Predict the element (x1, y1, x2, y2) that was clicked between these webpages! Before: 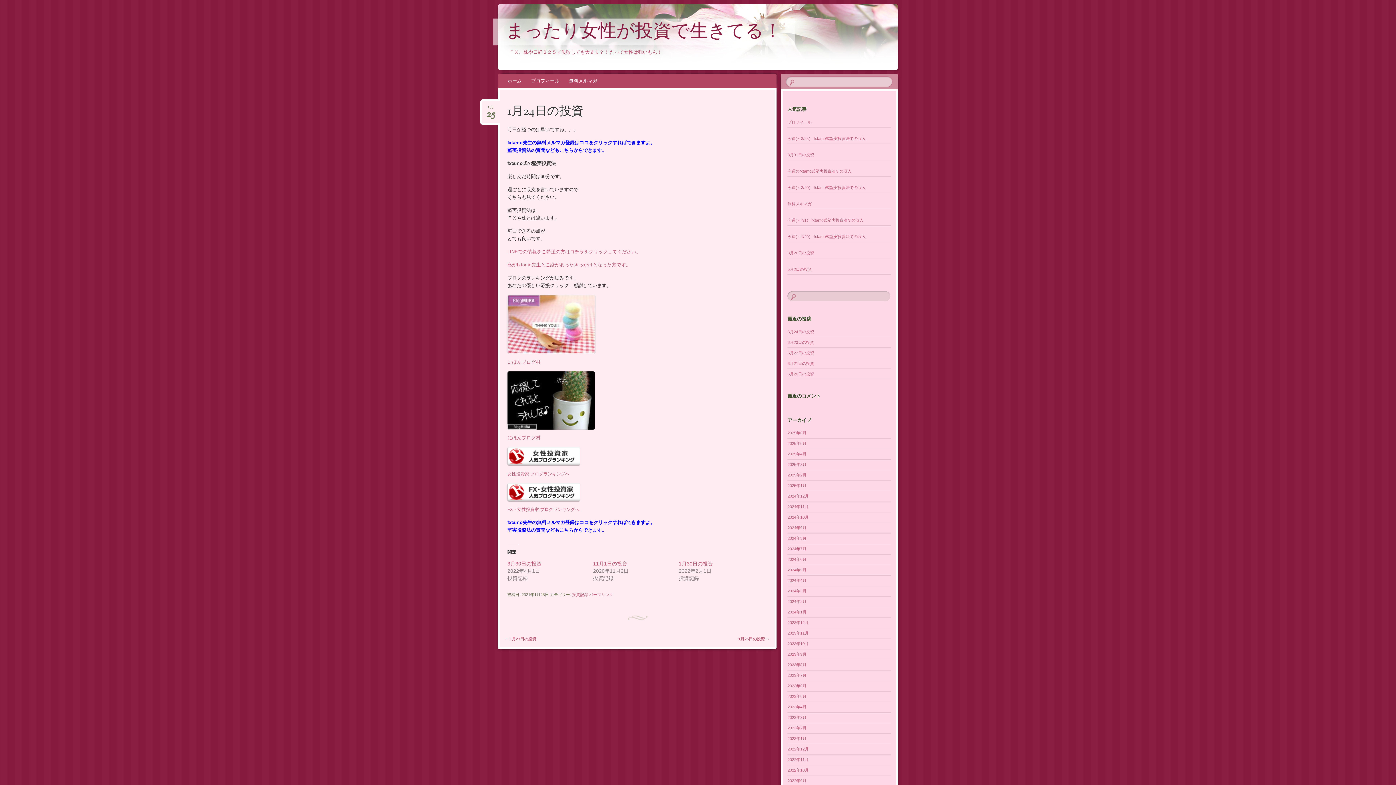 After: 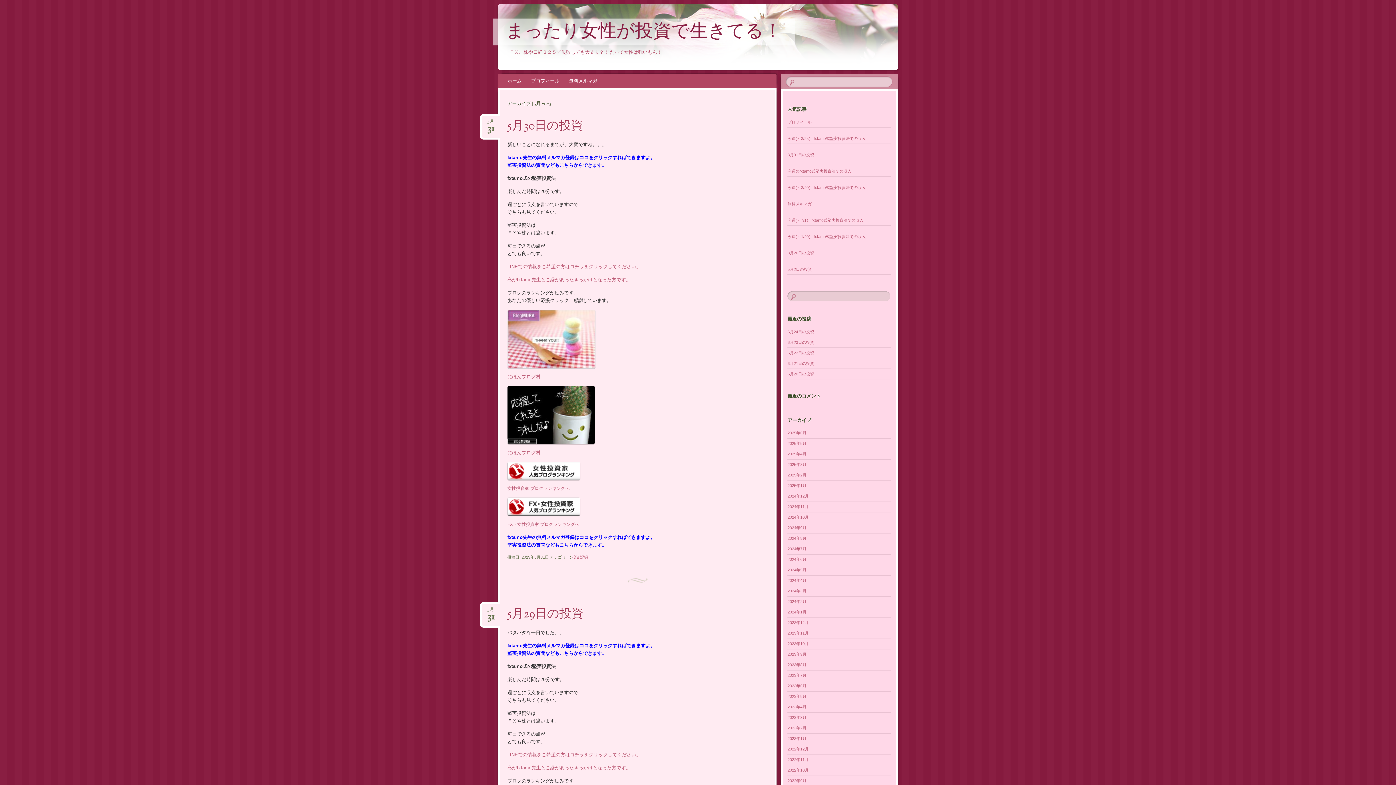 Action: label: 2023年5月 bbox: (787, 694, 806, 698)